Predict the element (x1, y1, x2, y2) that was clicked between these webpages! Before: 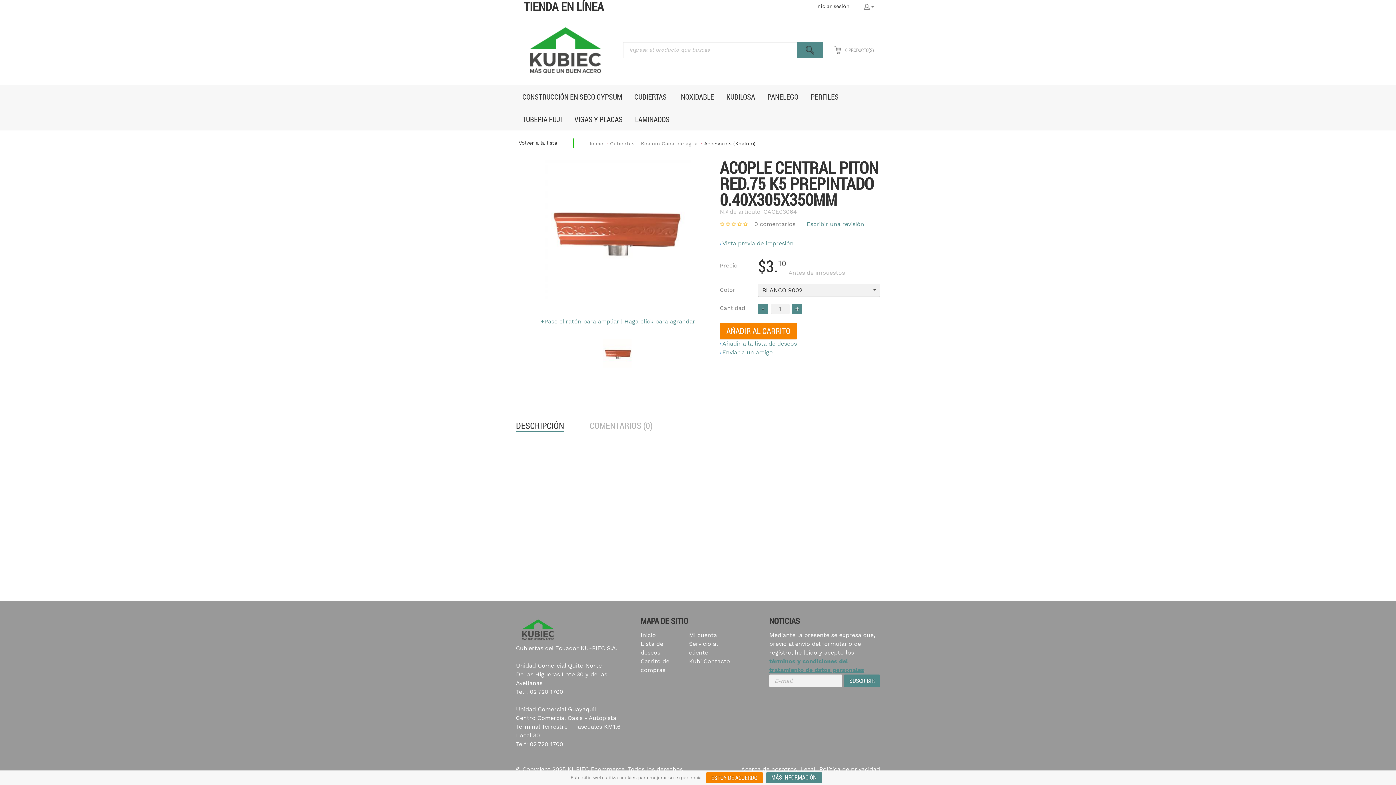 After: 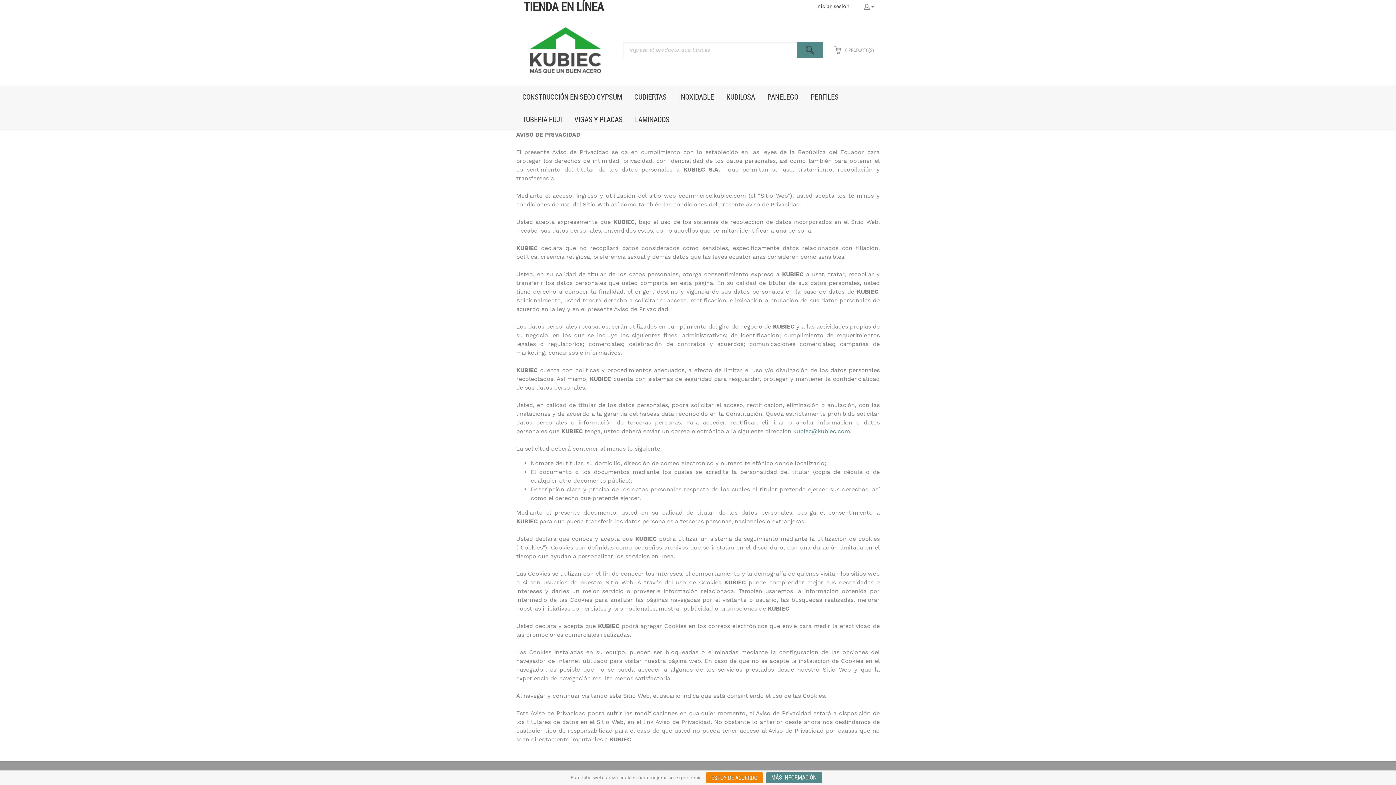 Action: label: Legal bbox: (797, 765, 815, 774)